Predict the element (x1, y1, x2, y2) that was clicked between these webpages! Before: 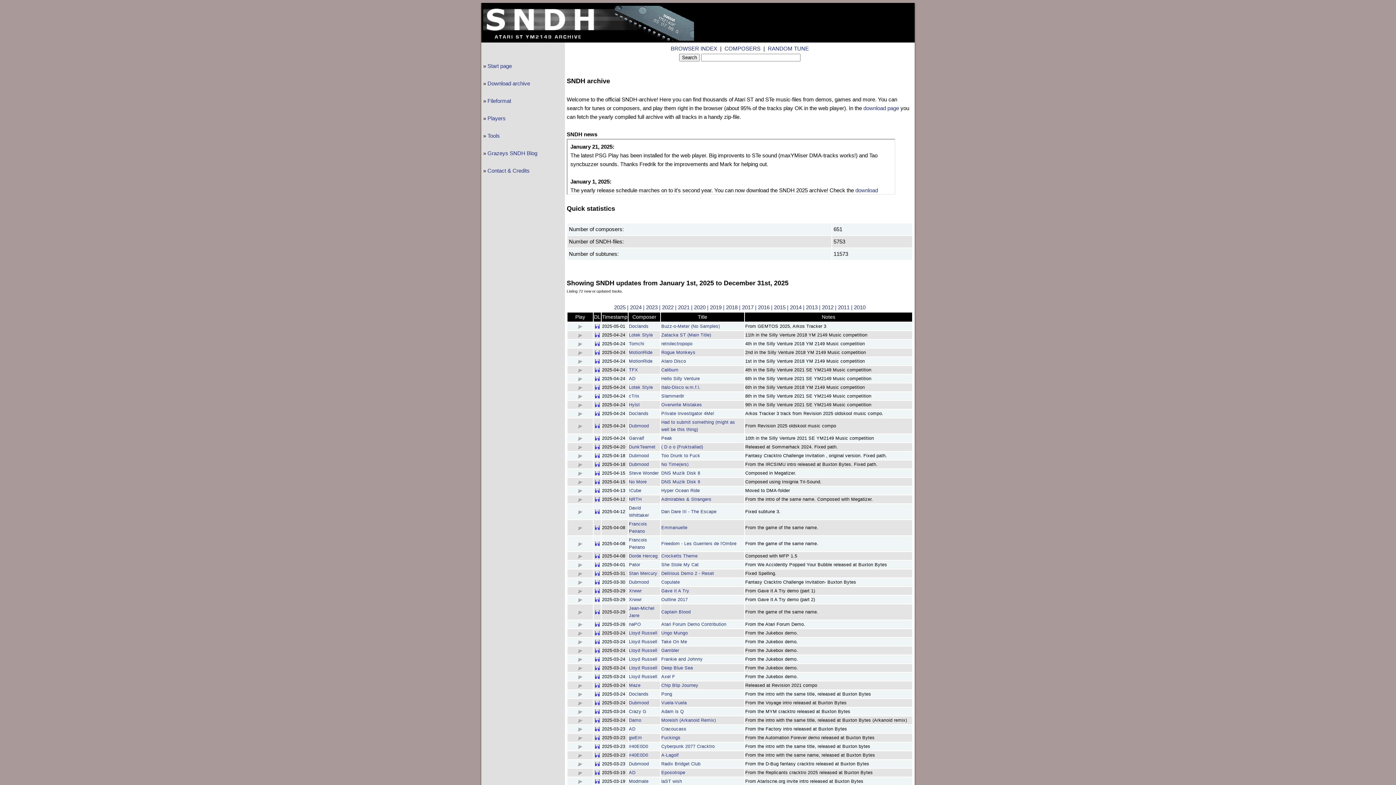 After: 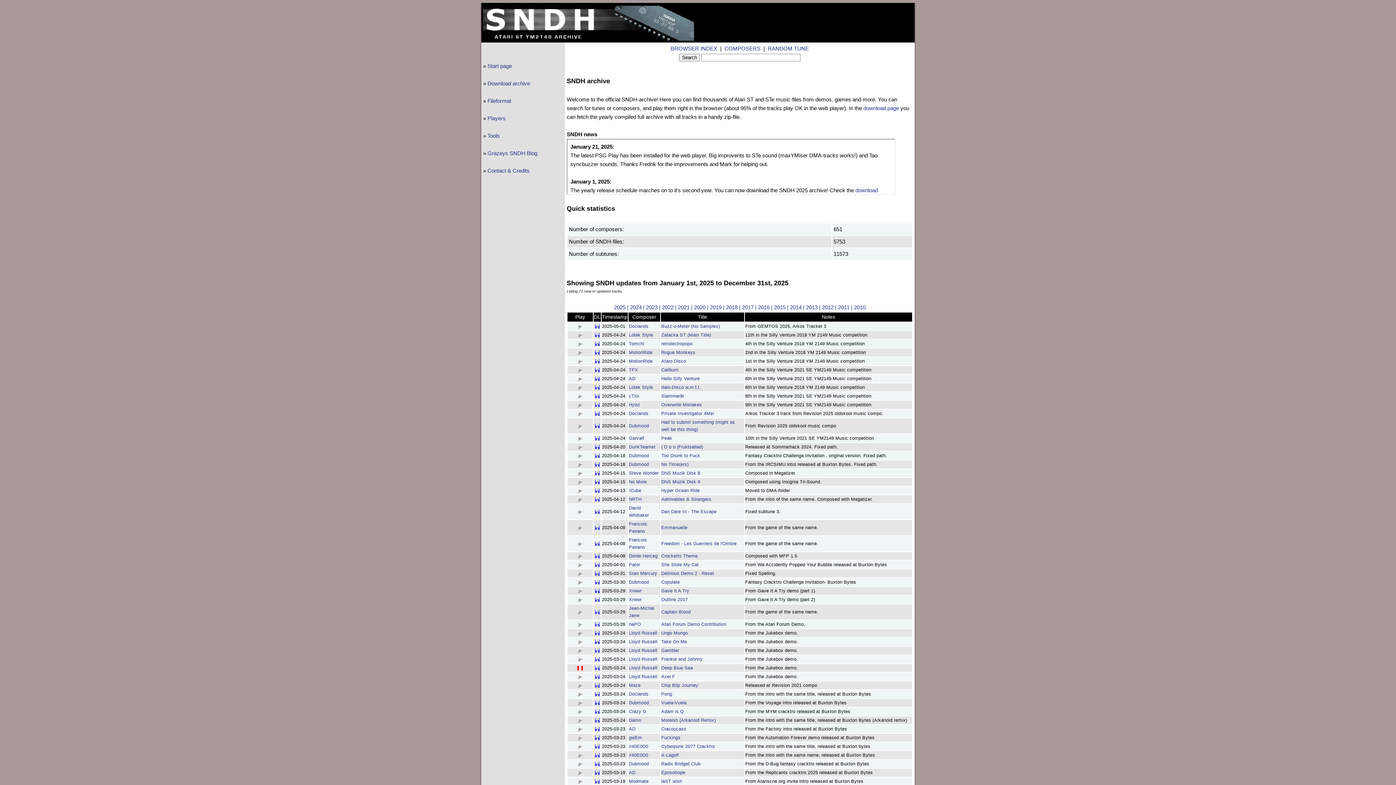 Action: bbox: (578, 666, 582, 671)